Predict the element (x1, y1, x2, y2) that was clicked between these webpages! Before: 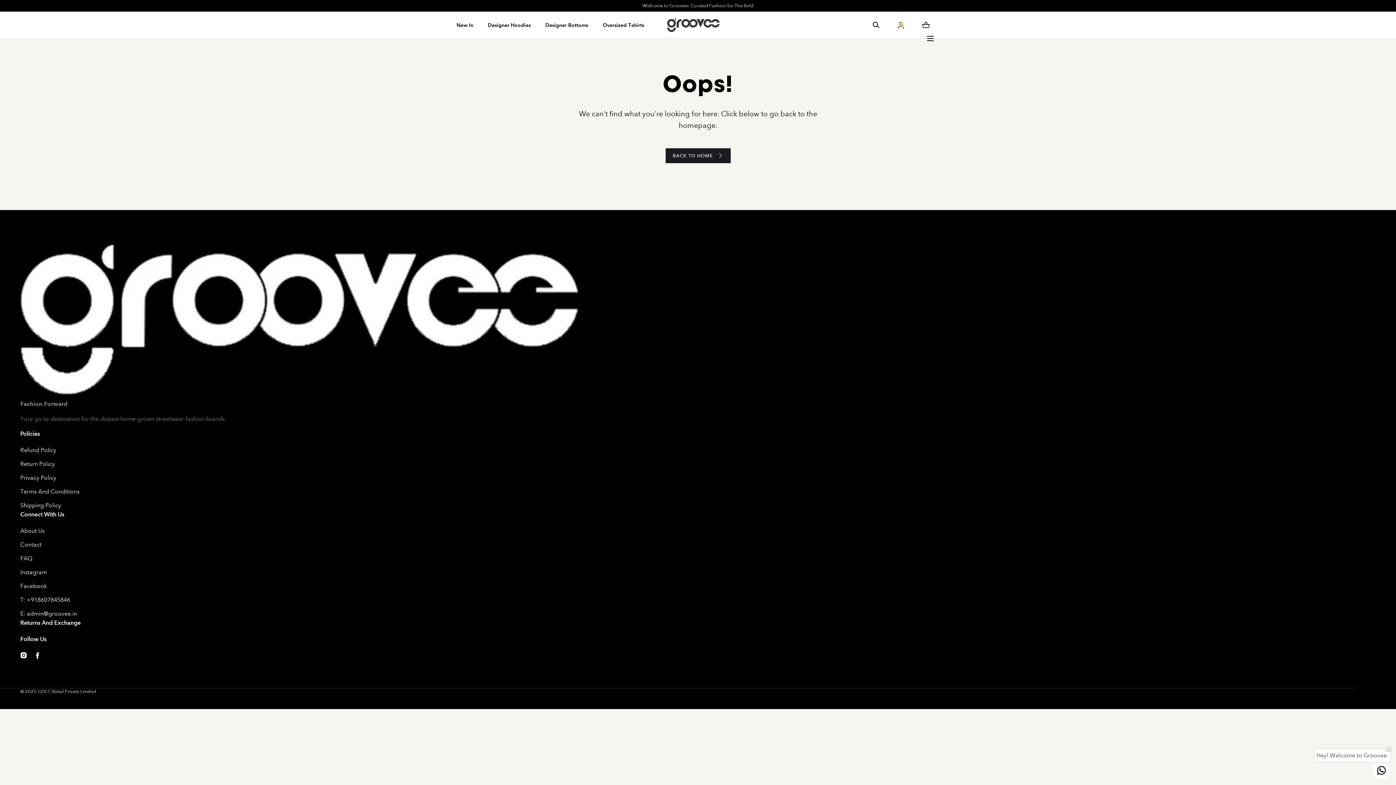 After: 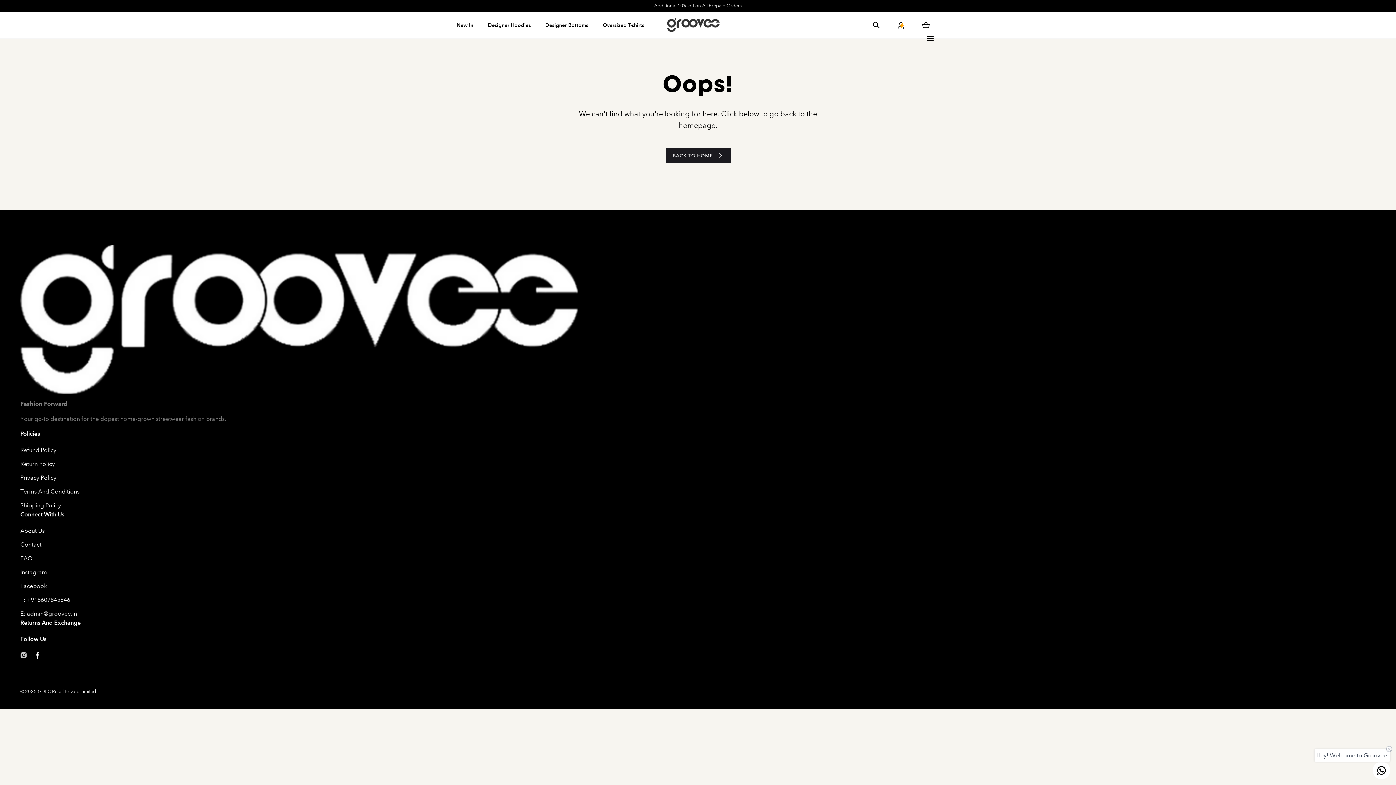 Action: label: Instagram bbox: (16, 651, 30, 660)